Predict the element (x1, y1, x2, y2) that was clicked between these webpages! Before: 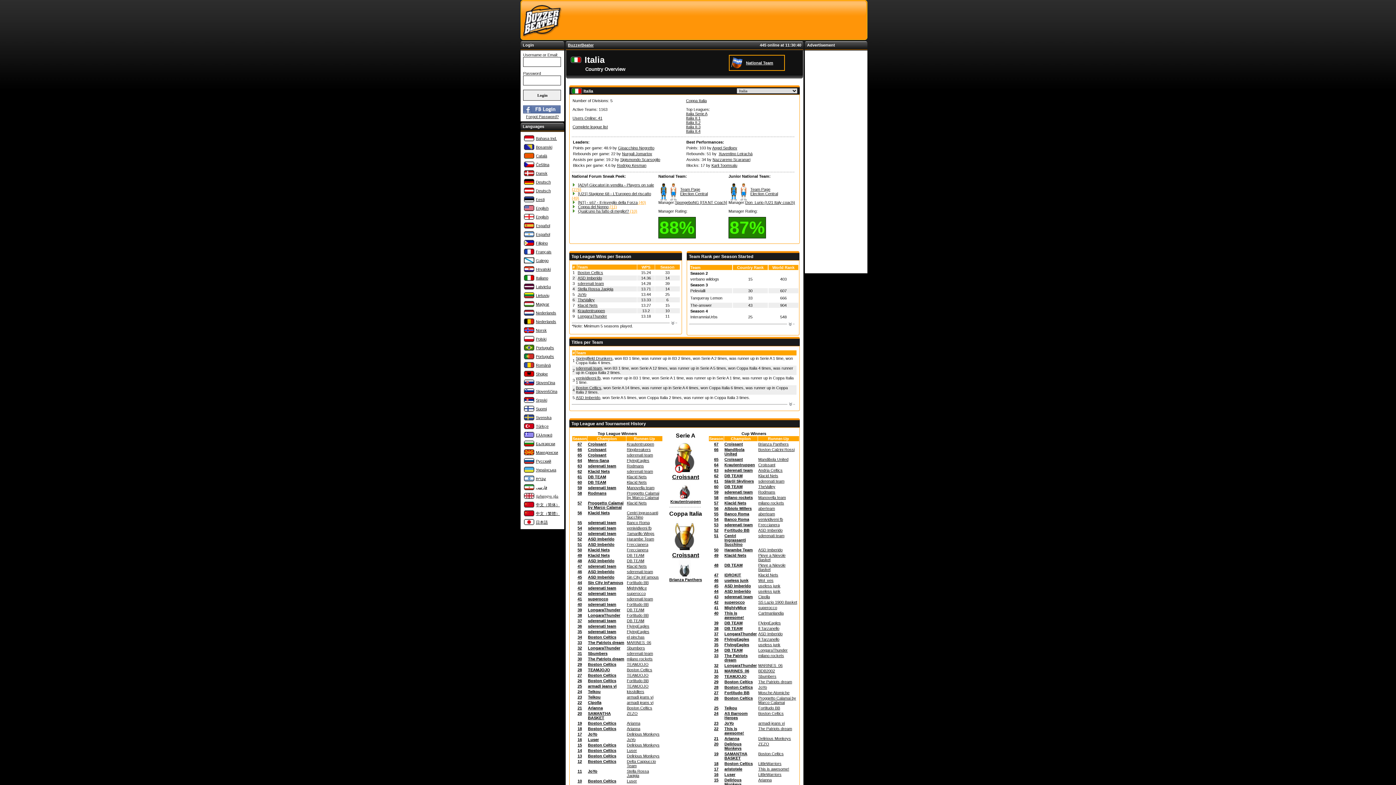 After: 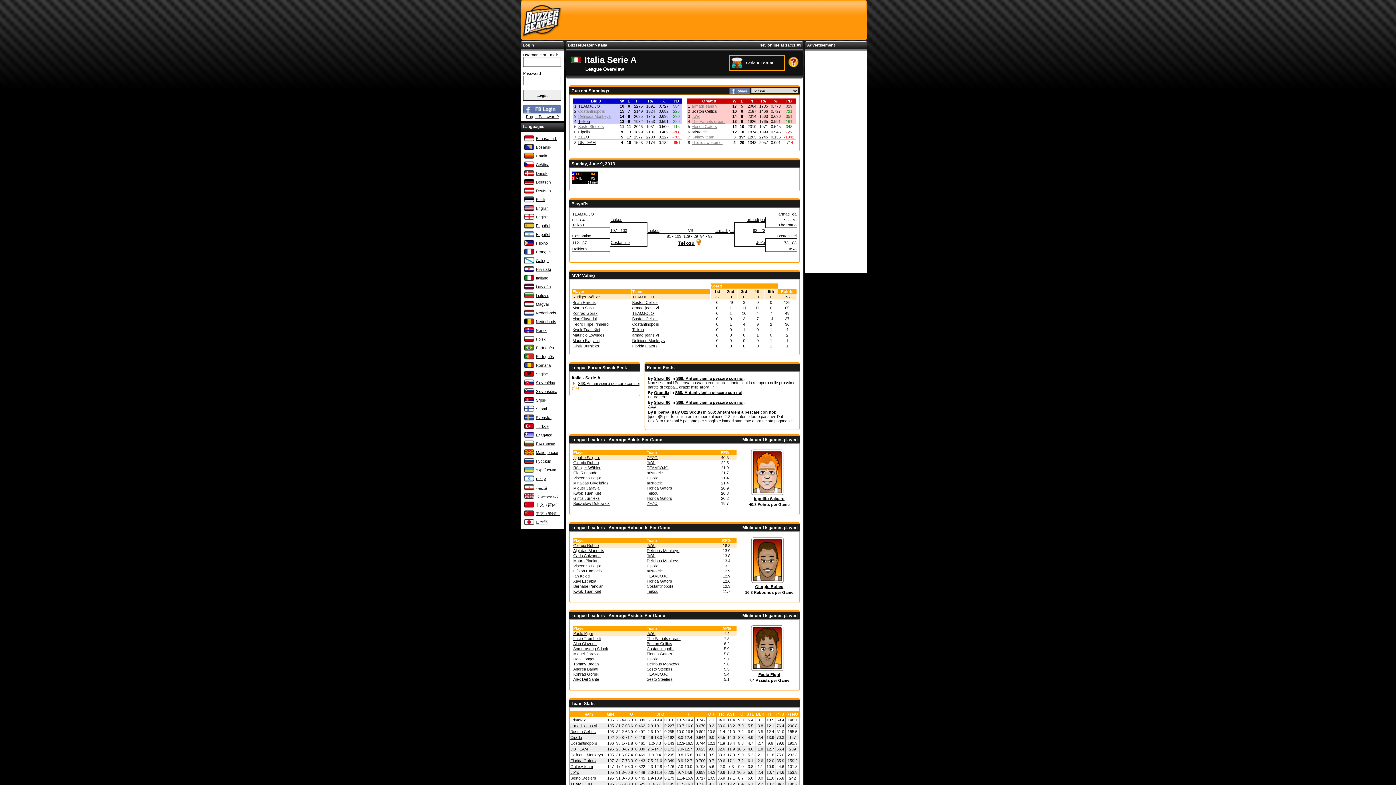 Action: label: 23 bbox: (577, 695, 582, 699)